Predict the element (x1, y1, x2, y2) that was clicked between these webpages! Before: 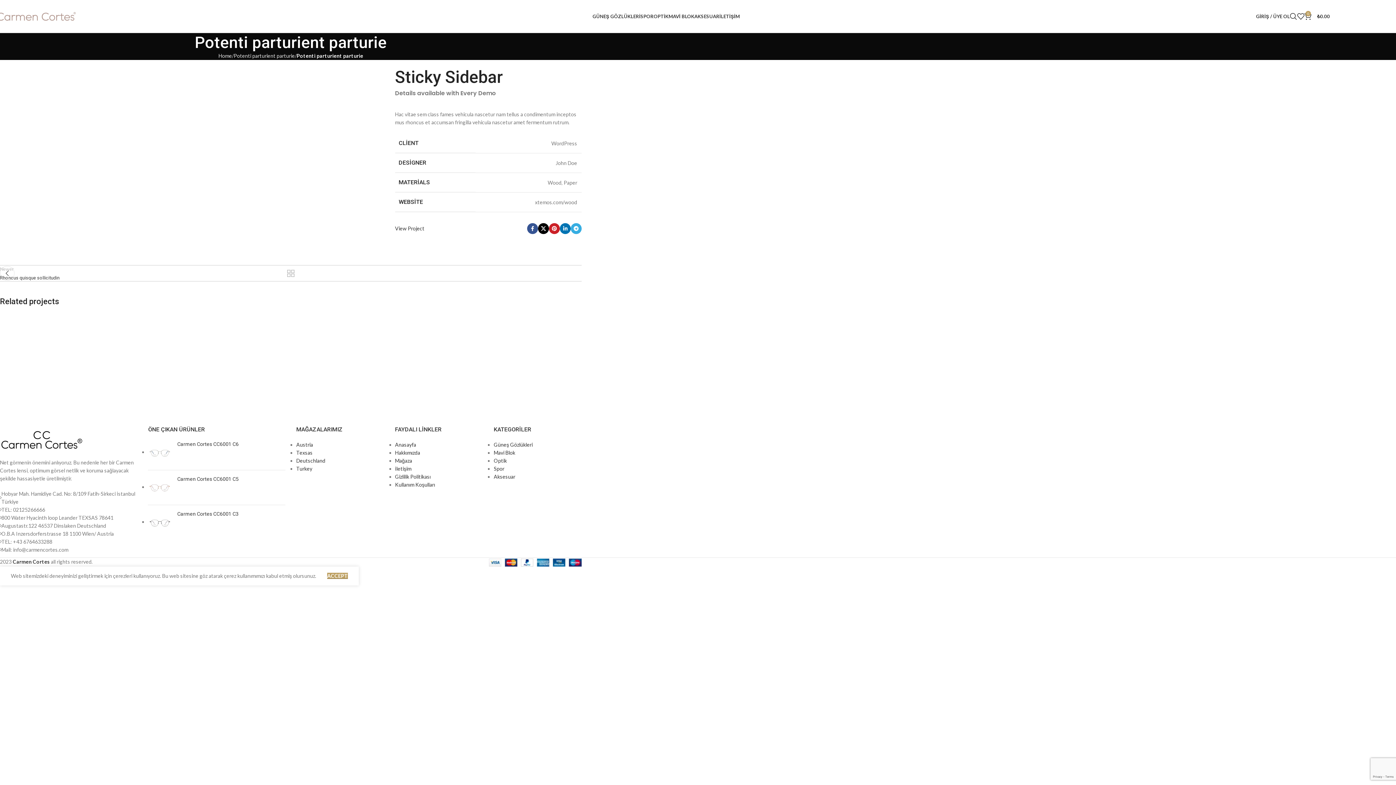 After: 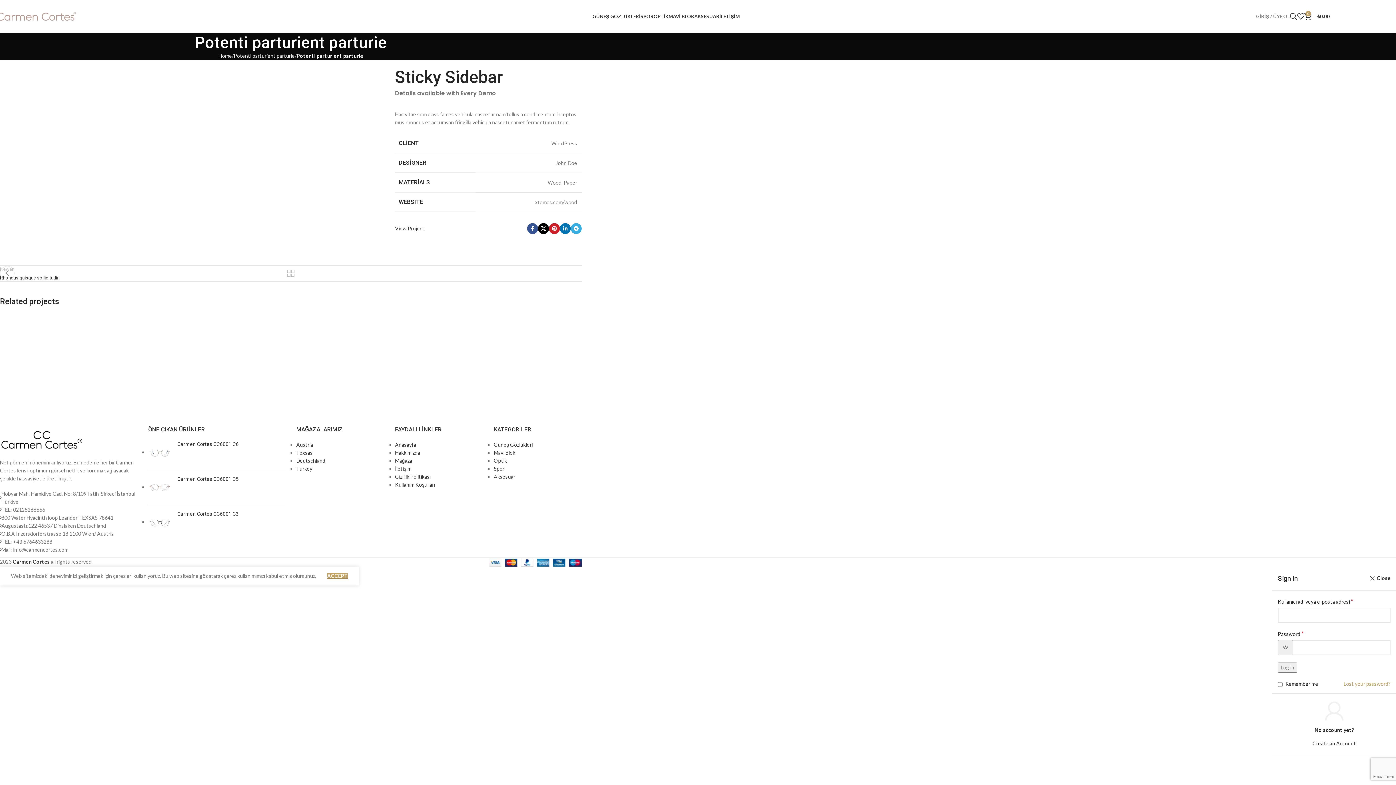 Action: label: GİRİŞ / ÜYE OL bbox: (1256, 9, 1290, 23)